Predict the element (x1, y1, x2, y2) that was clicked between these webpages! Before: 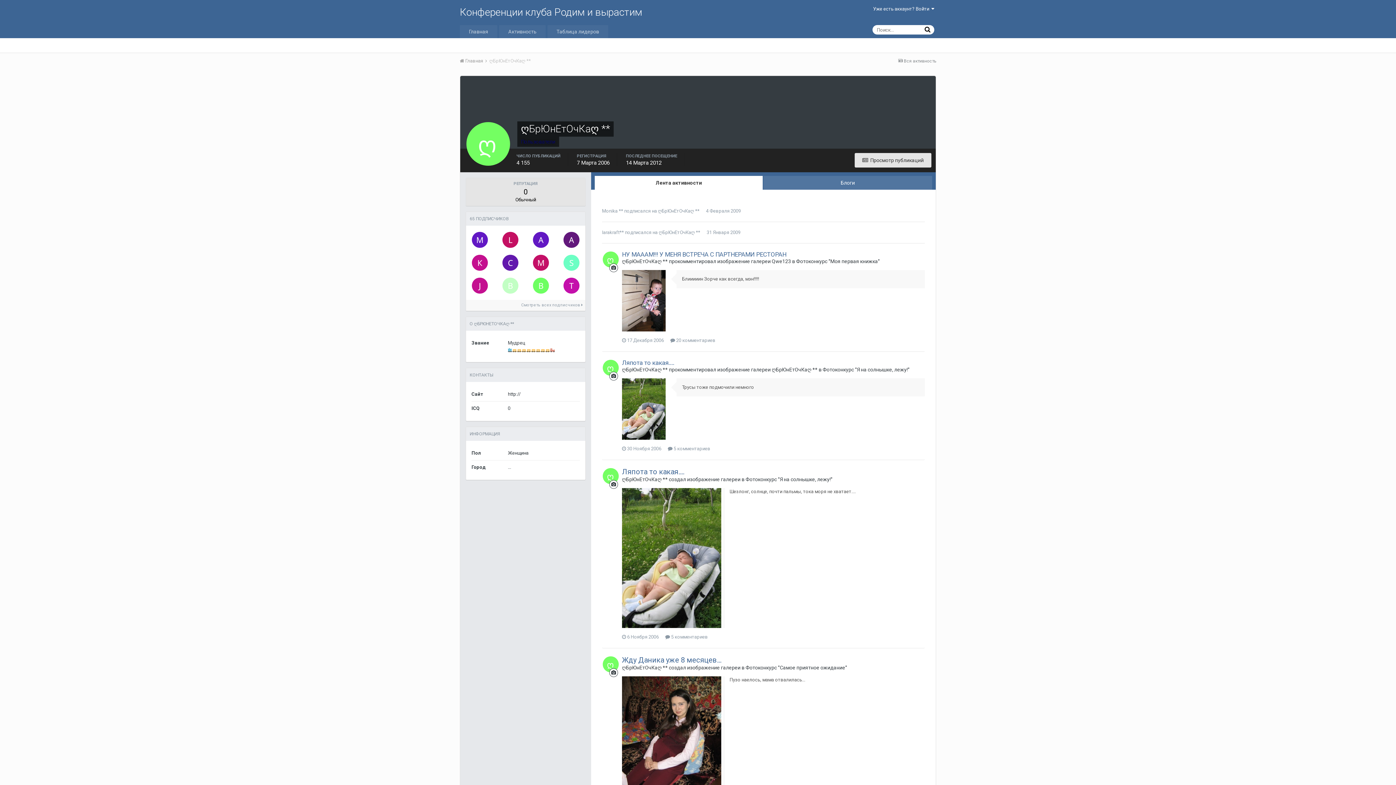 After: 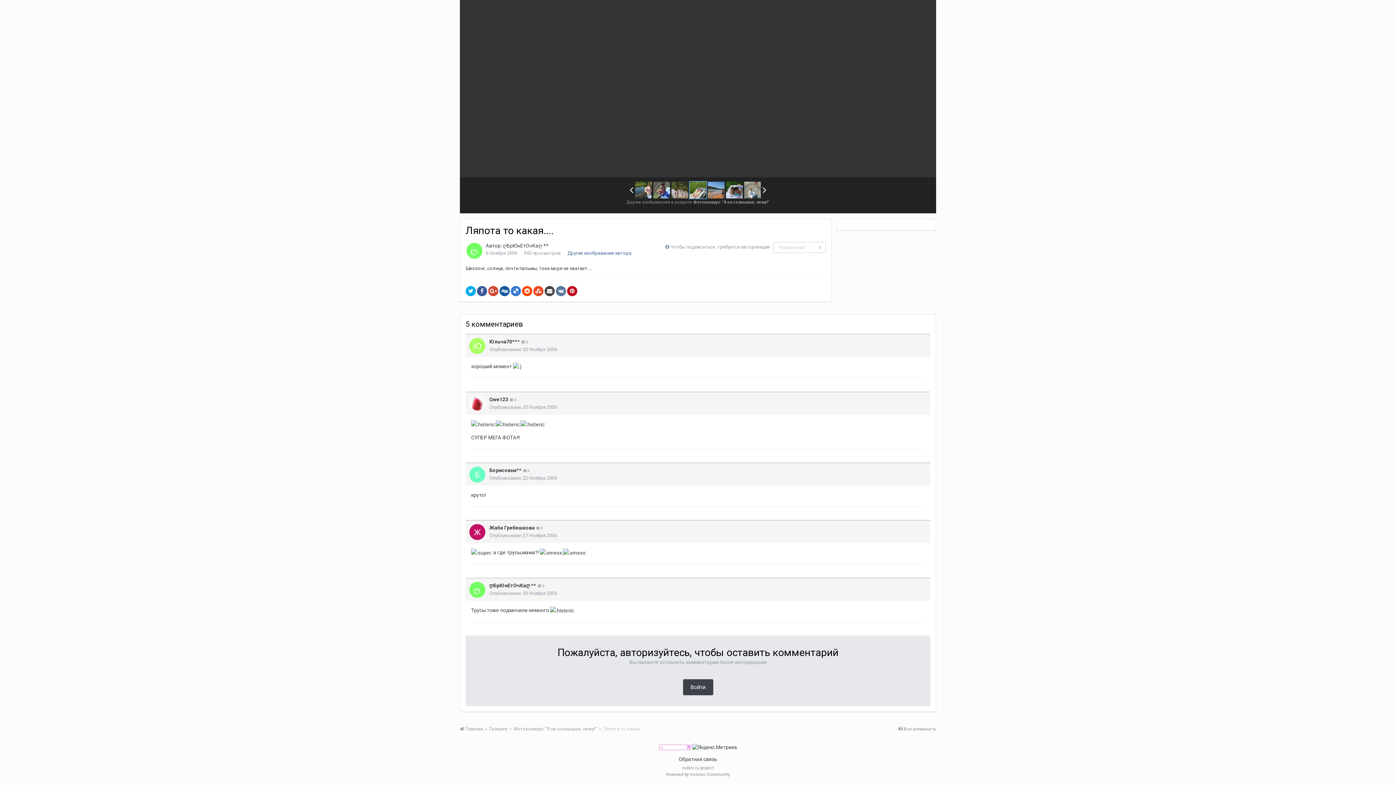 Action: bbox: (622, 359, 674, 366) label: Ляпота то какая....